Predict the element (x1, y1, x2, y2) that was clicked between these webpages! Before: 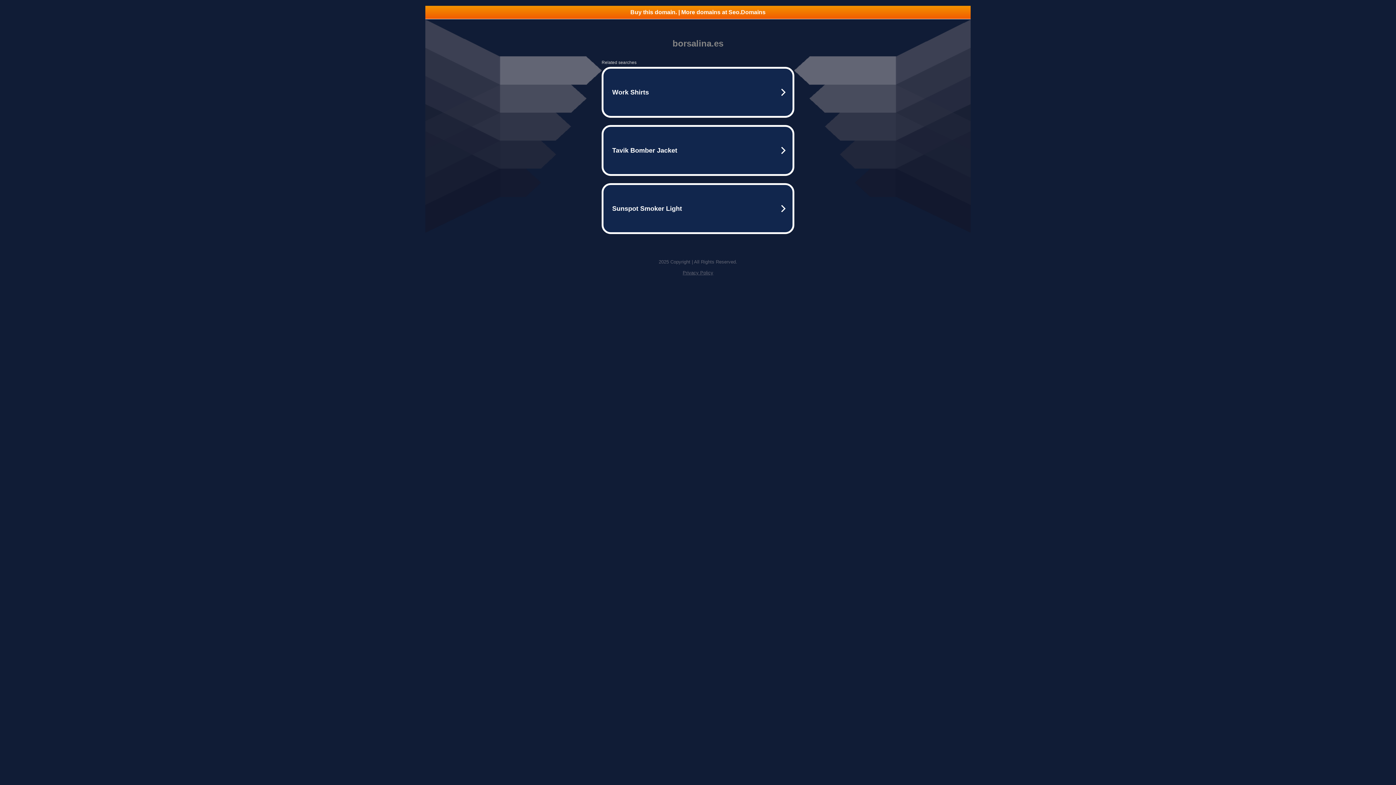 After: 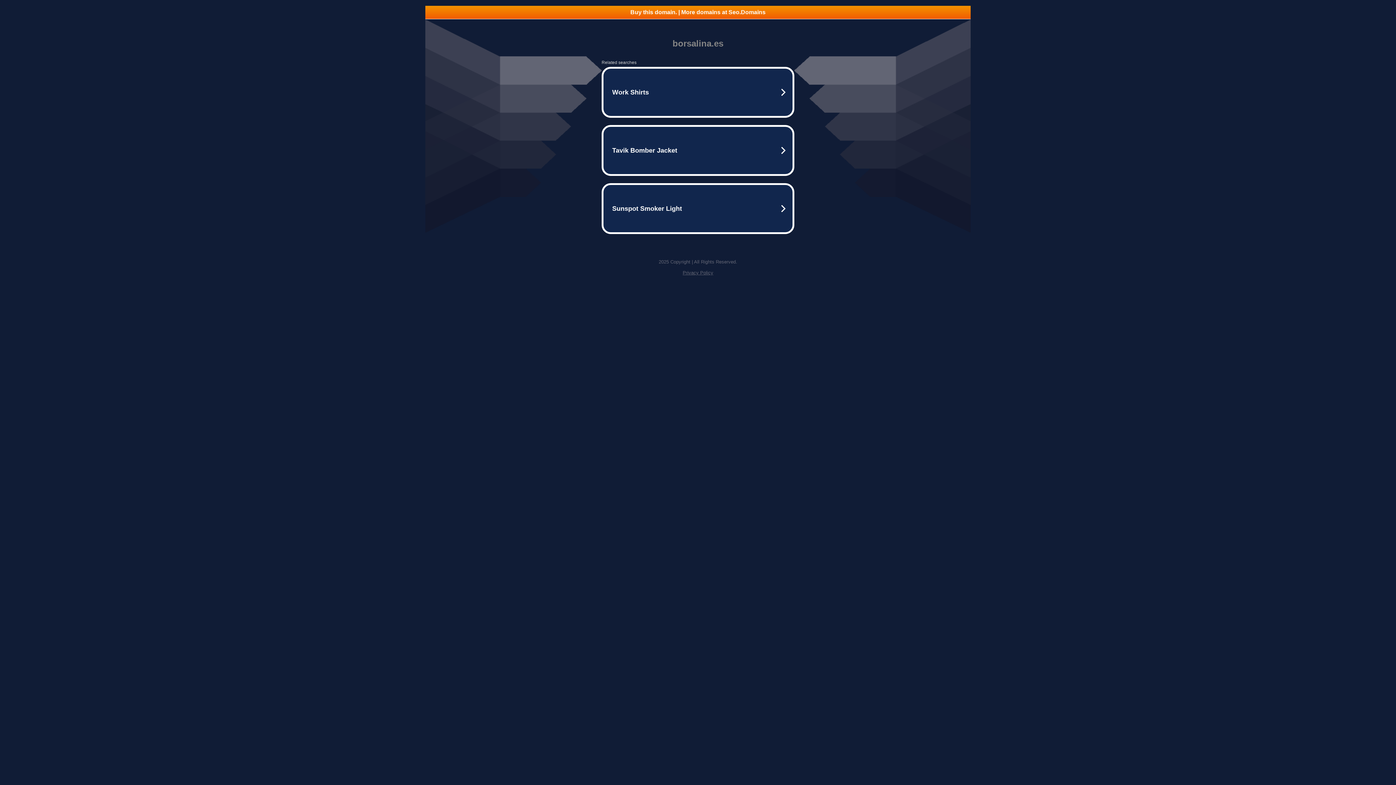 Action: label: Buy this domain. | More domains at Seo.Domains bbox: (425, 5, 970, 18)